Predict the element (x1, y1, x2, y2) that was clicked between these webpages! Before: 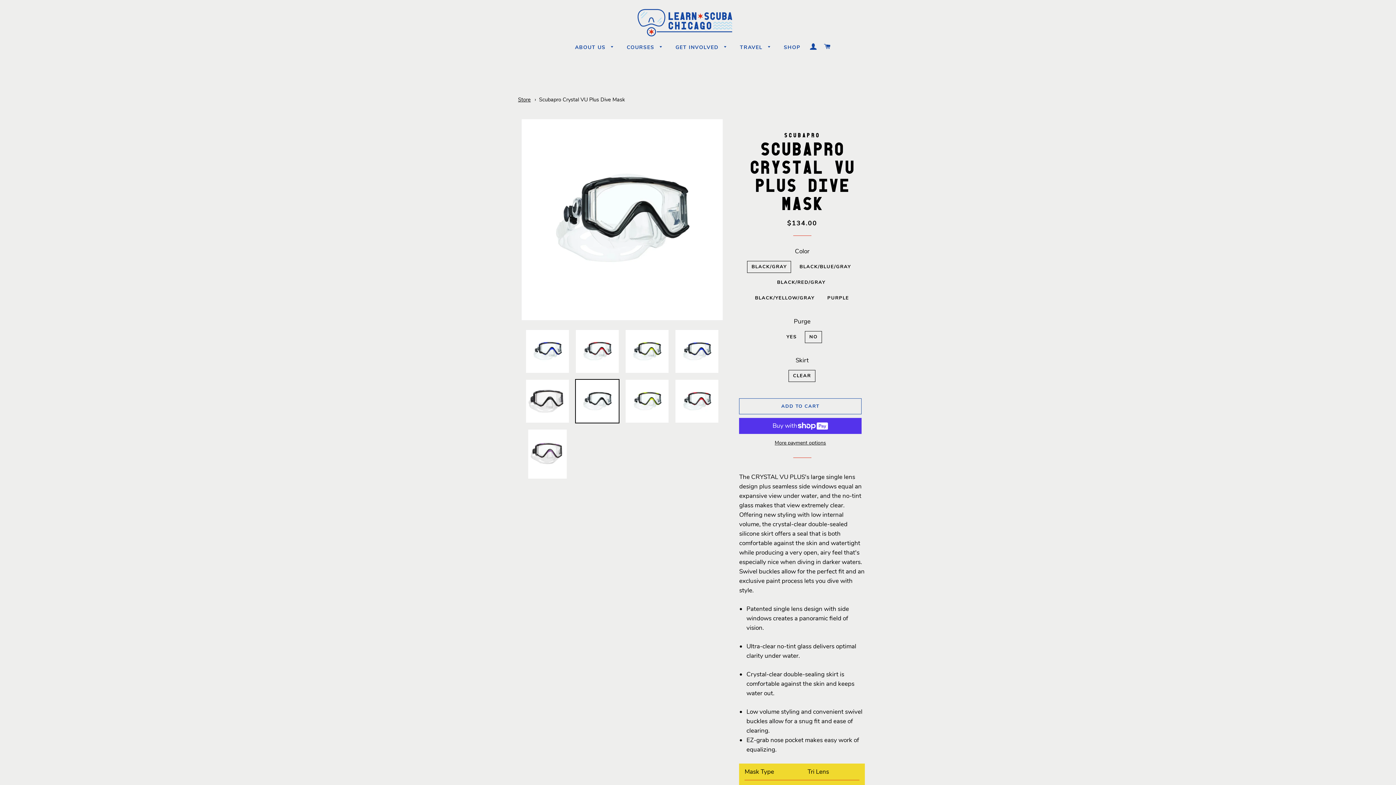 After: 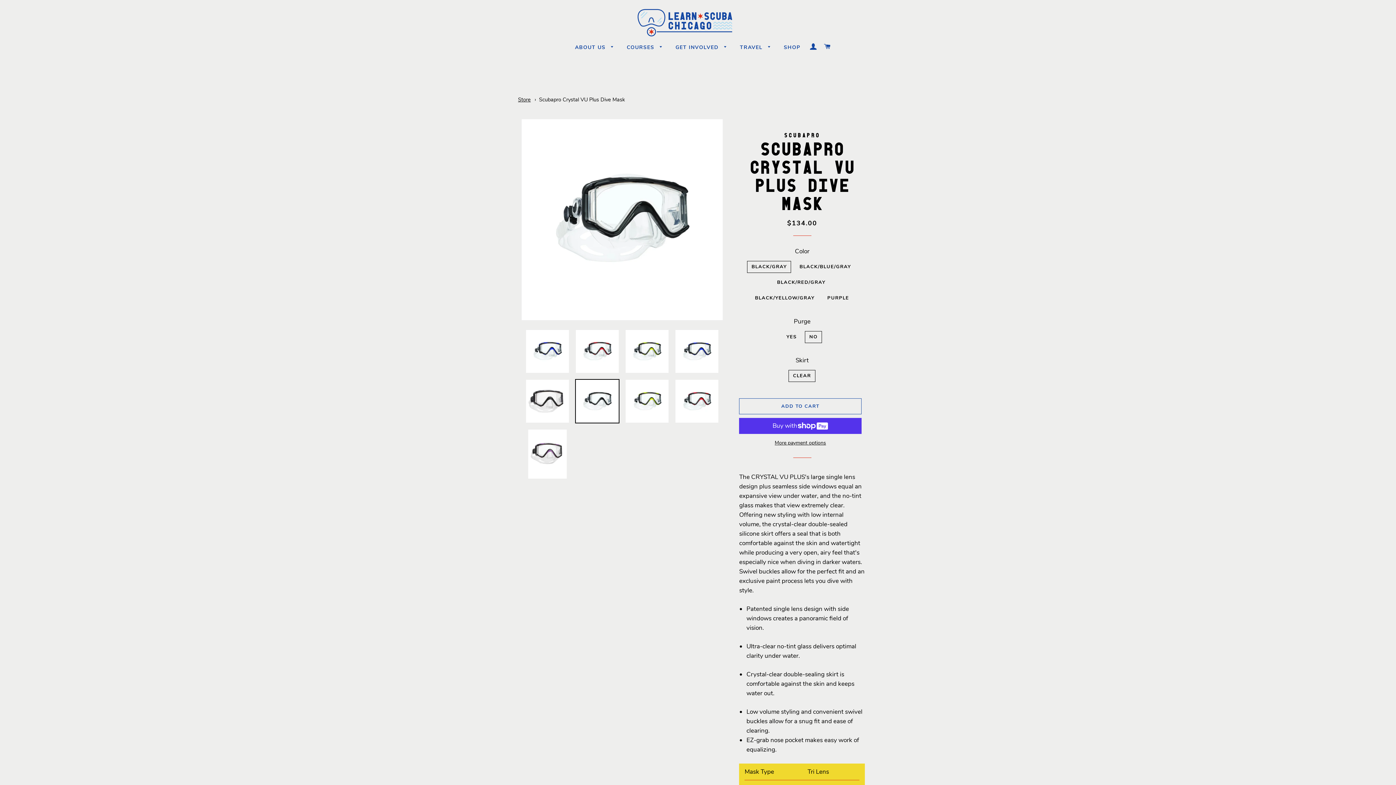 Action: bbox: (539, 96, 625, 103) label: Scubapro Crystal VU Plus Dive Mask